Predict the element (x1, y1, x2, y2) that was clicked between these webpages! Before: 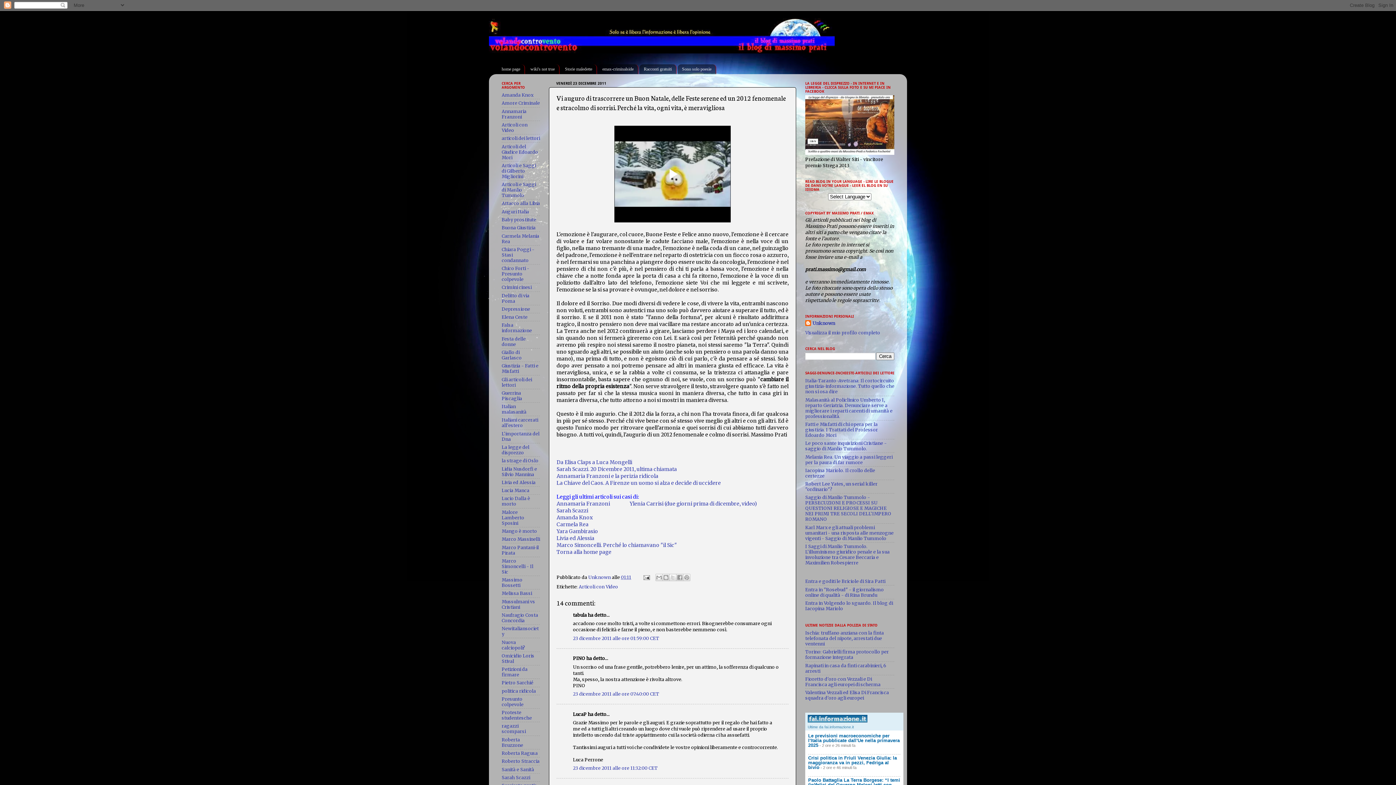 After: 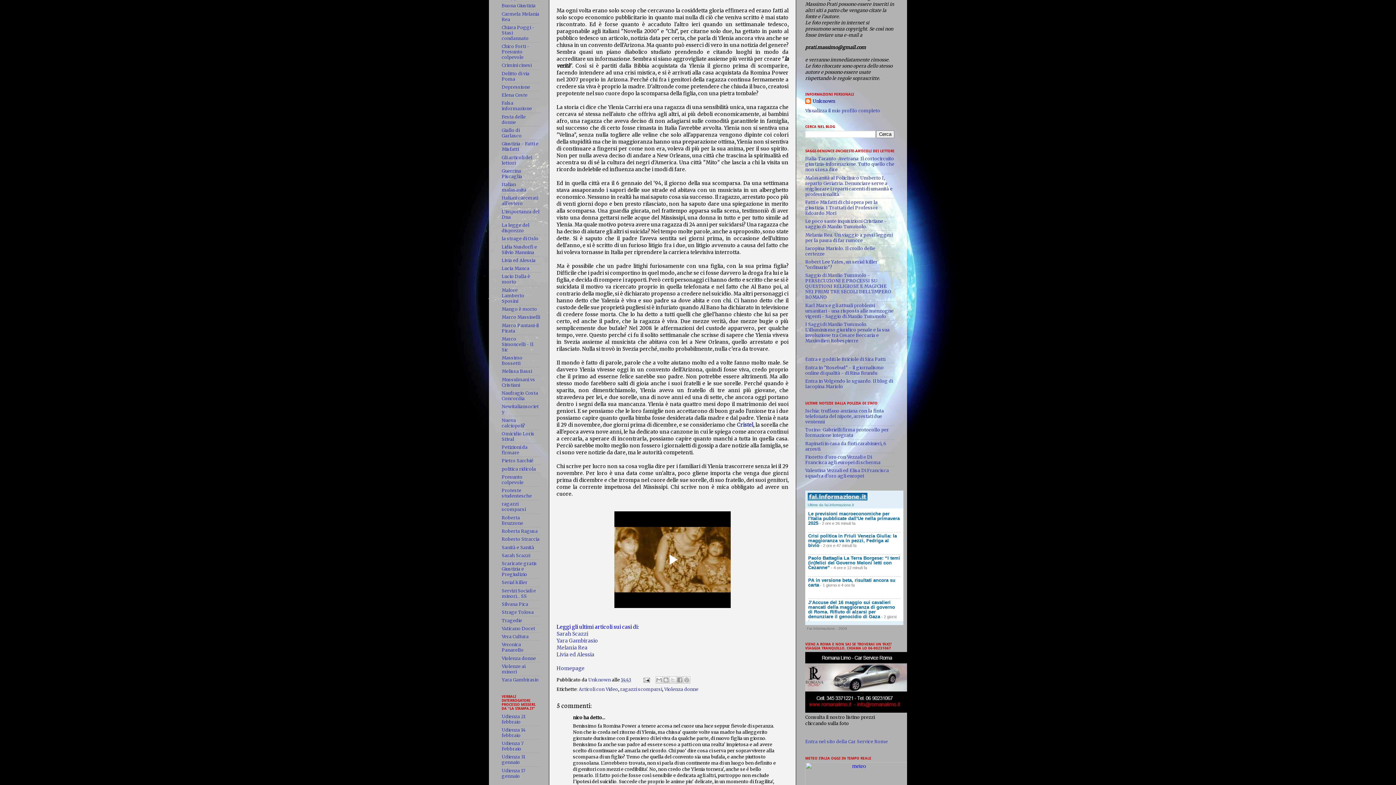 Action: label: Ylenia Carrisi (due giorni prima di dicembre, video) bbox: (629, 500, 757, 507)